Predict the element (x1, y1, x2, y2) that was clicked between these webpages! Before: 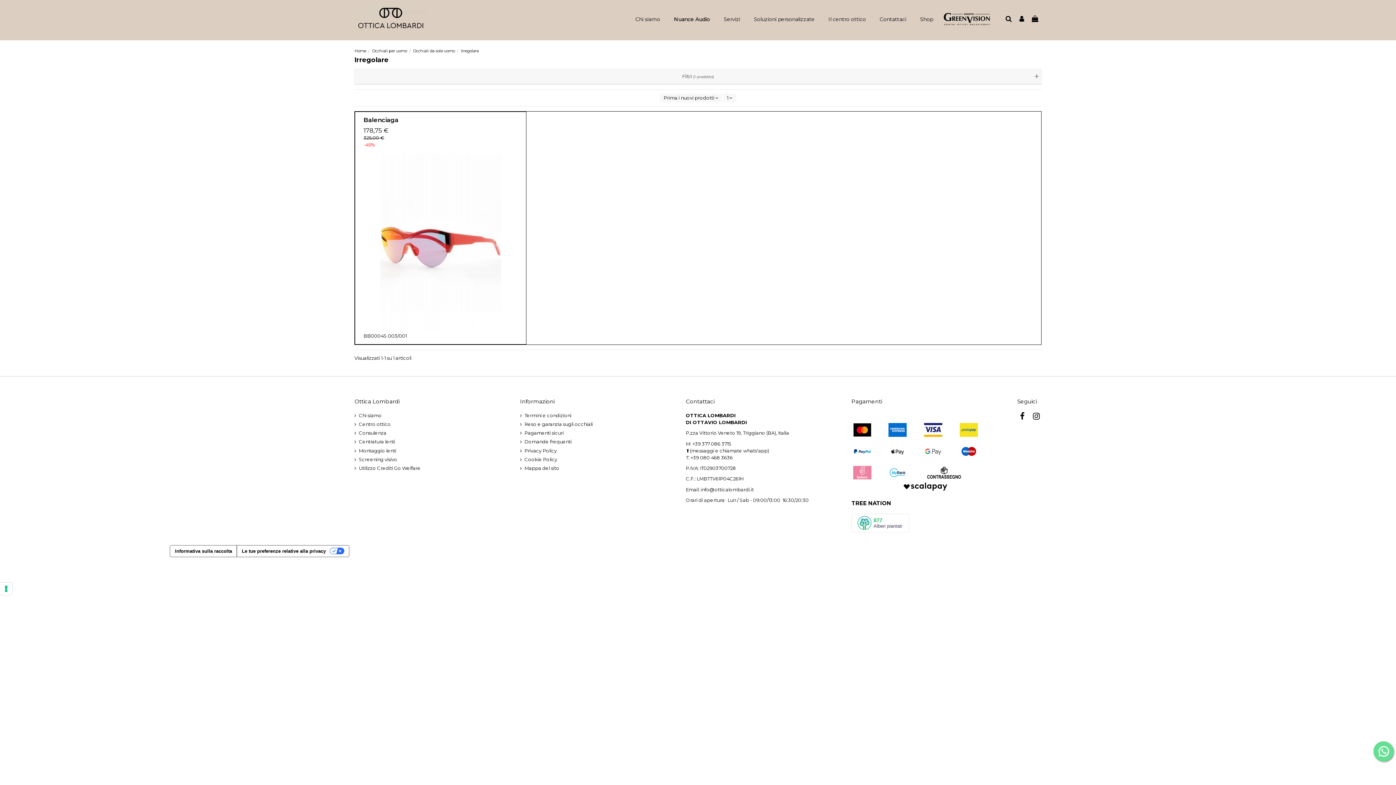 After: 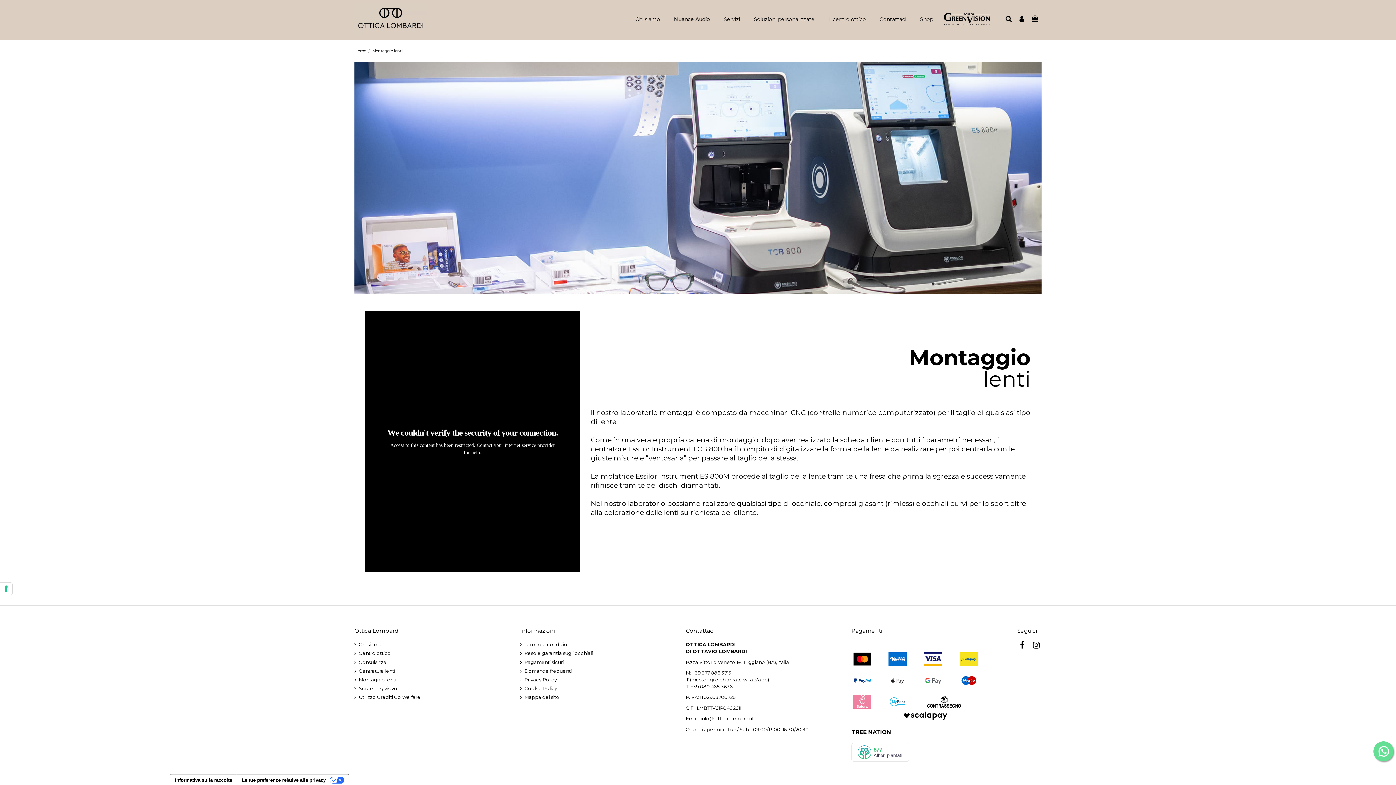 Action: bbox: (354, 447, 396, 454) label: Montaggio lenti